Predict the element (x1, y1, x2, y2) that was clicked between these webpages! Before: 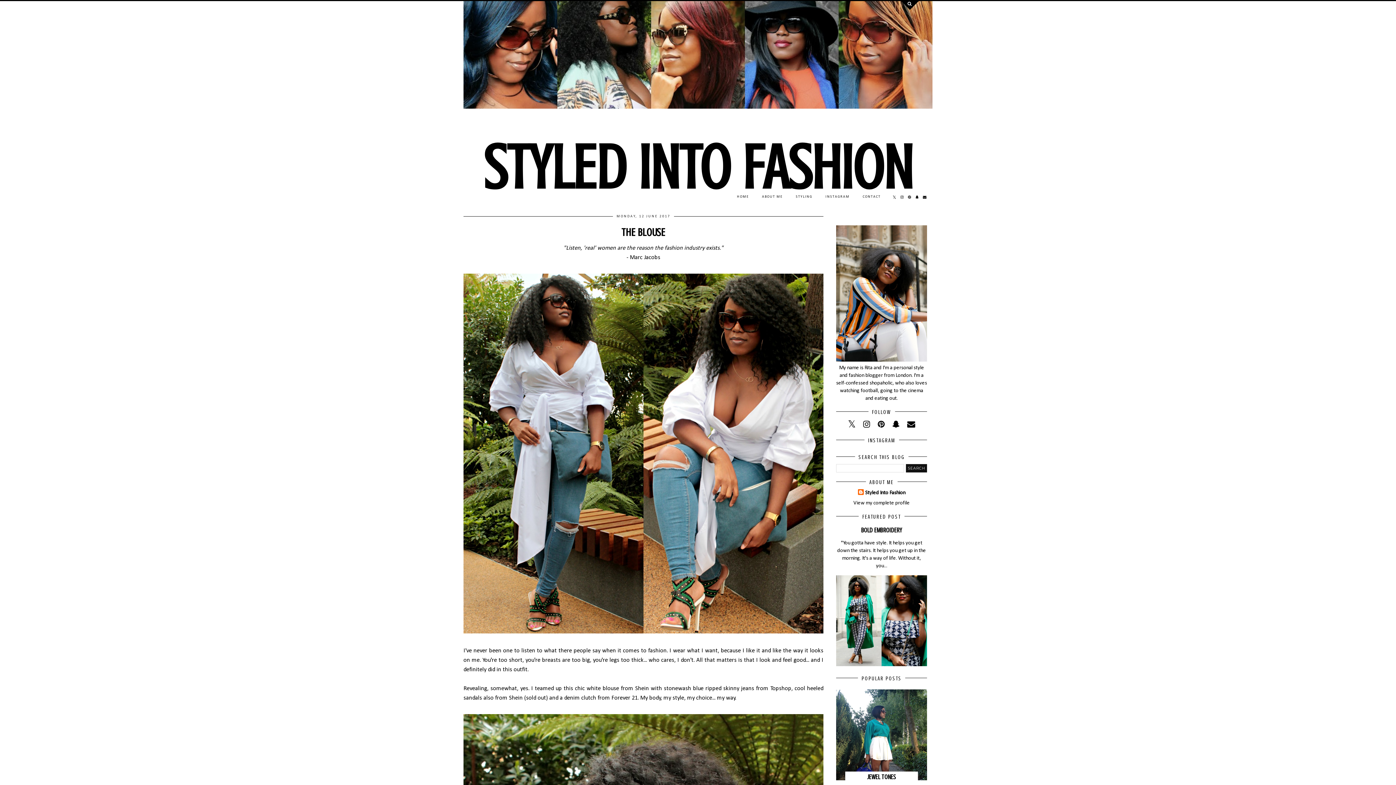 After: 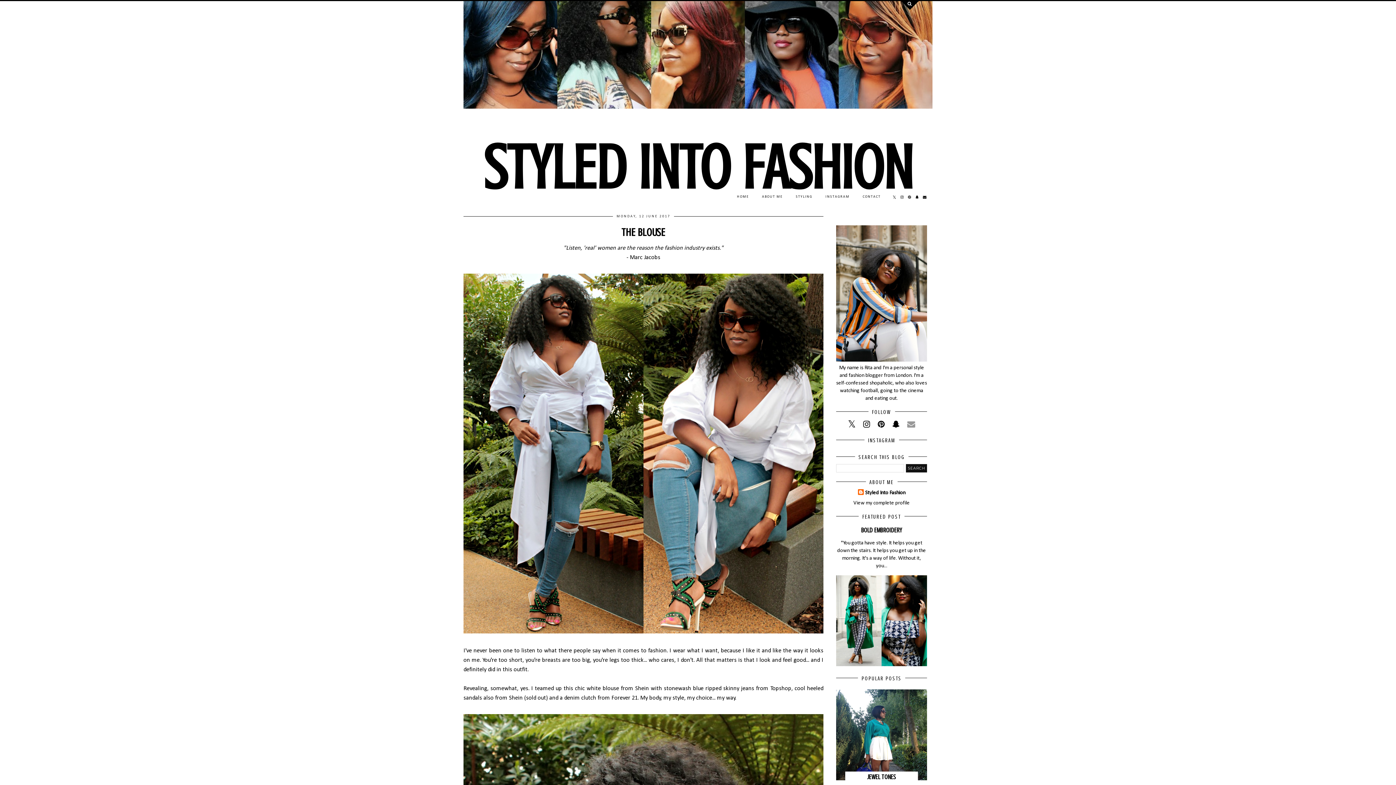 Action: bbox: (907, 421, 915, 429)